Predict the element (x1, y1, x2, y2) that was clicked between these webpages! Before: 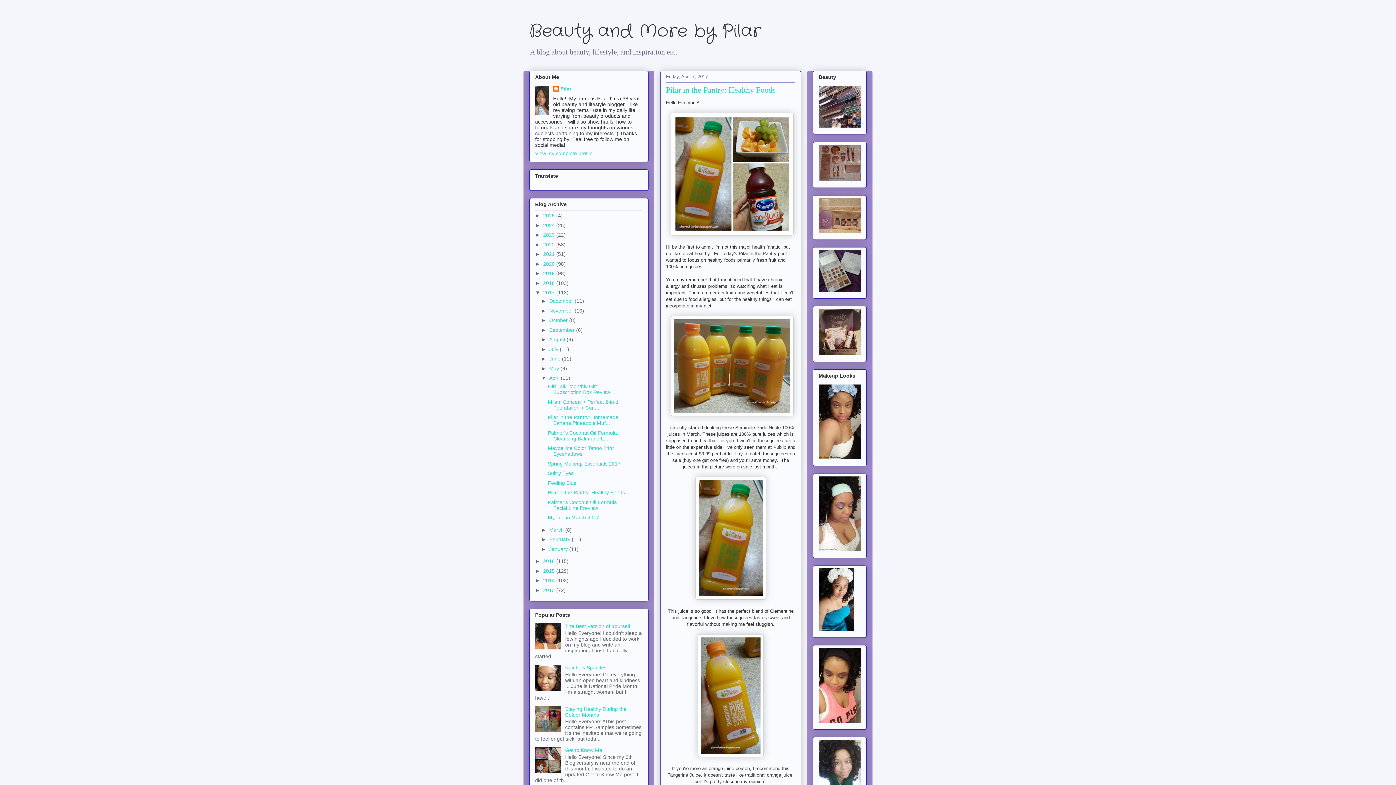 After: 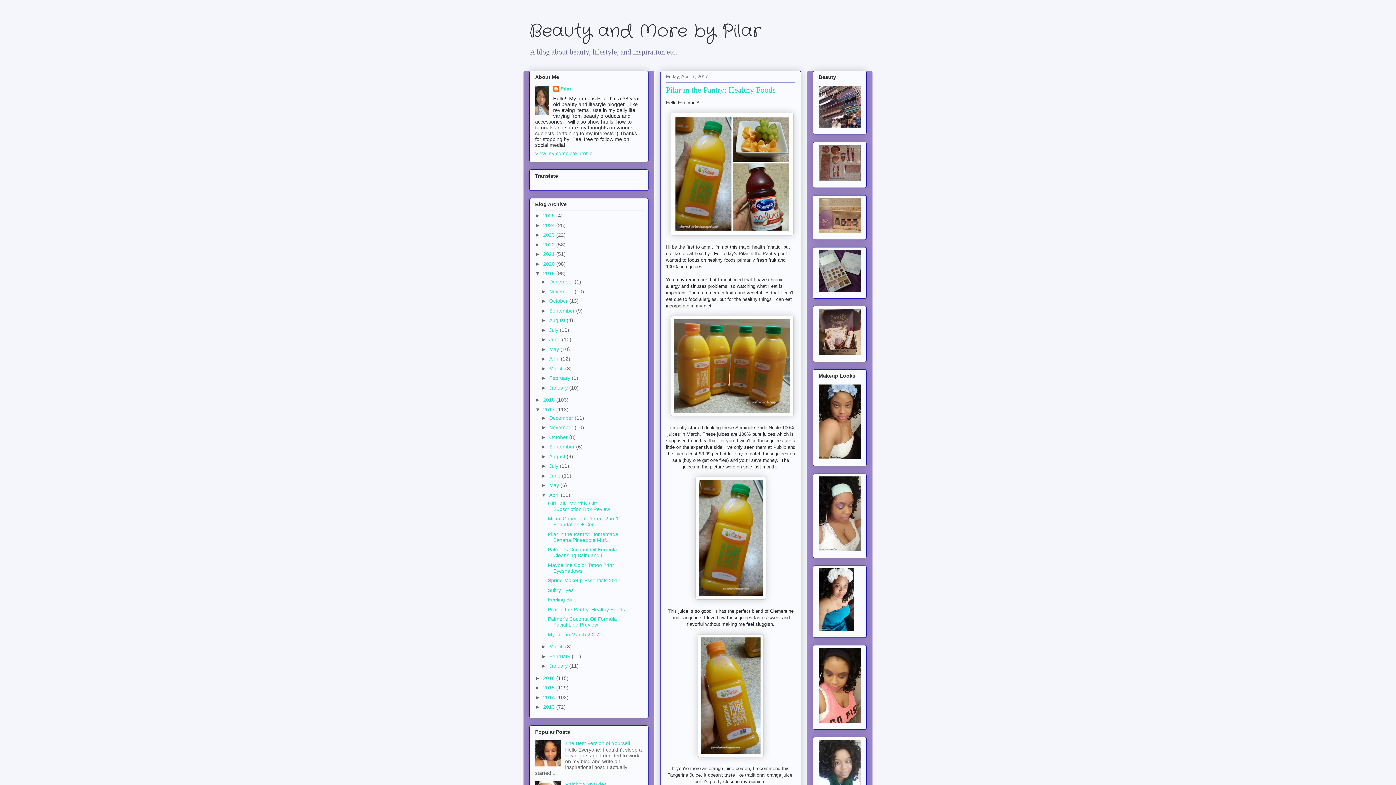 Action: bbox: (535, 270, 543, 276) label: ►  